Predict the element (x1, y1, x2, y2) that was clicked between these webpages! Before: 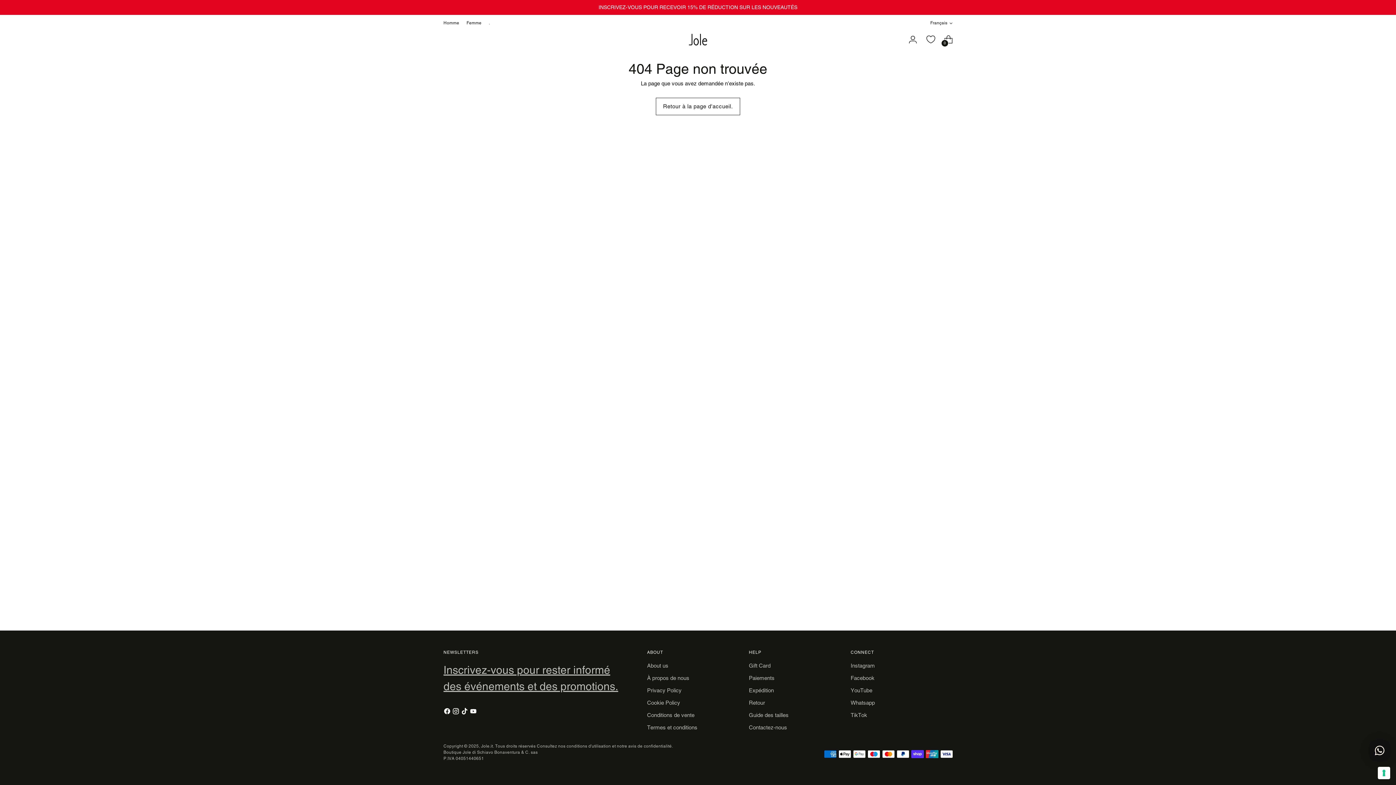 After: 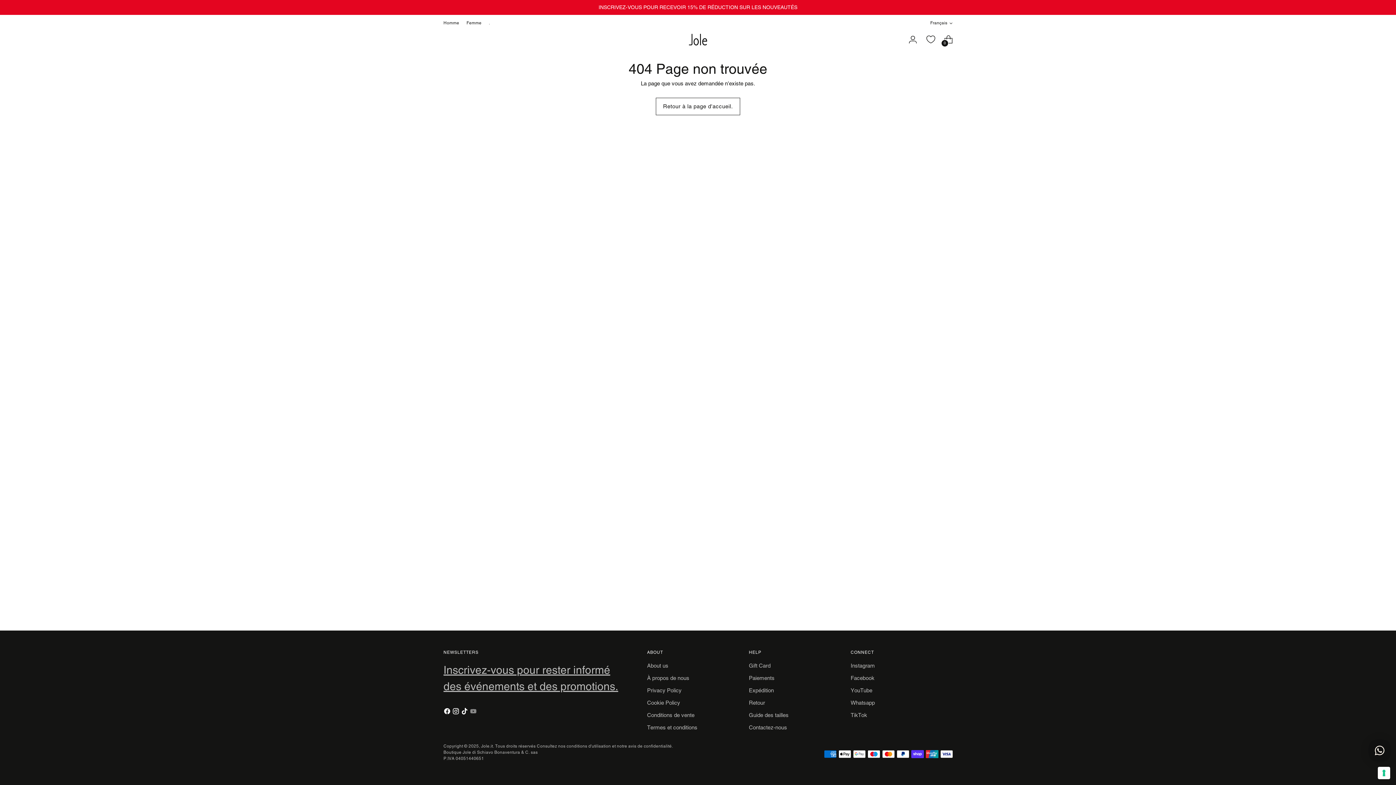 Action: bbox: (469, 708, 478, 717)